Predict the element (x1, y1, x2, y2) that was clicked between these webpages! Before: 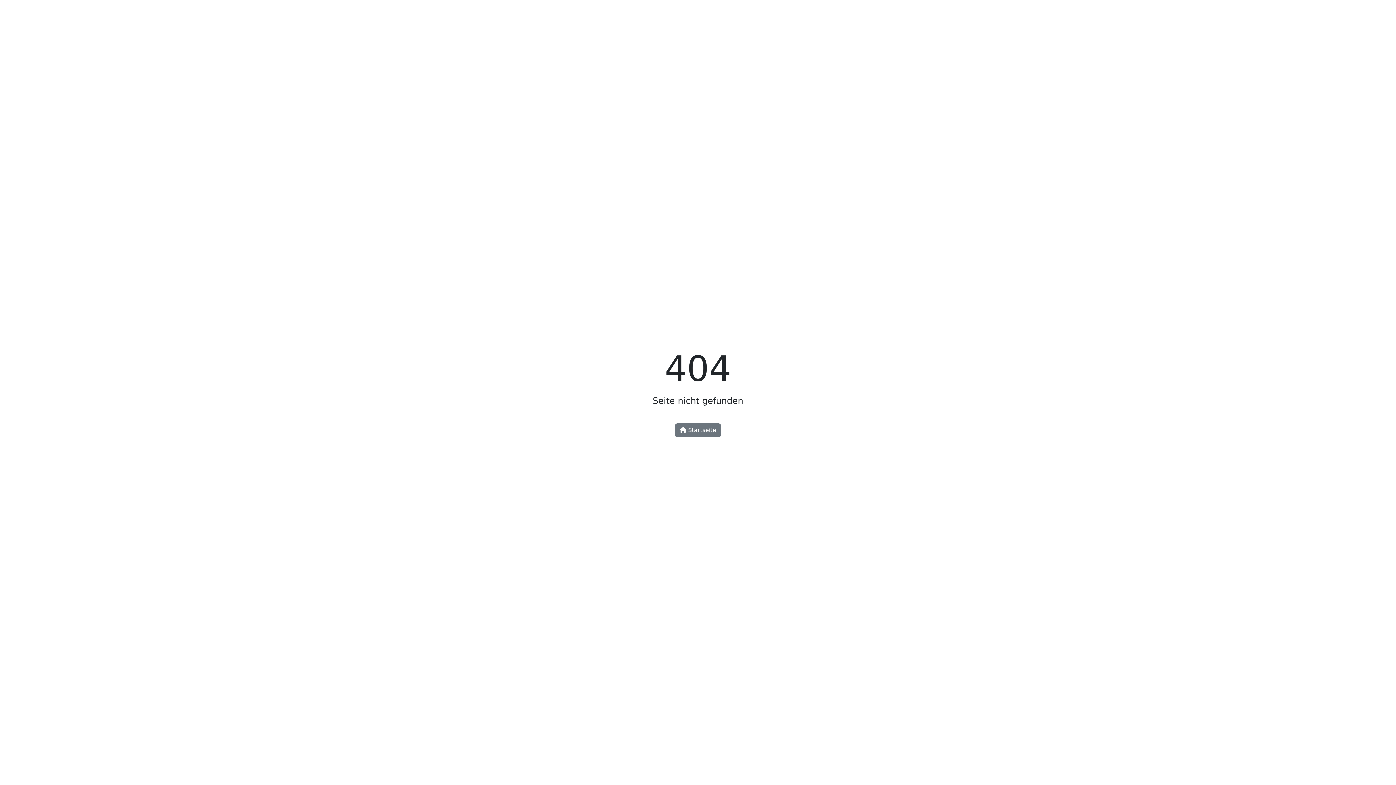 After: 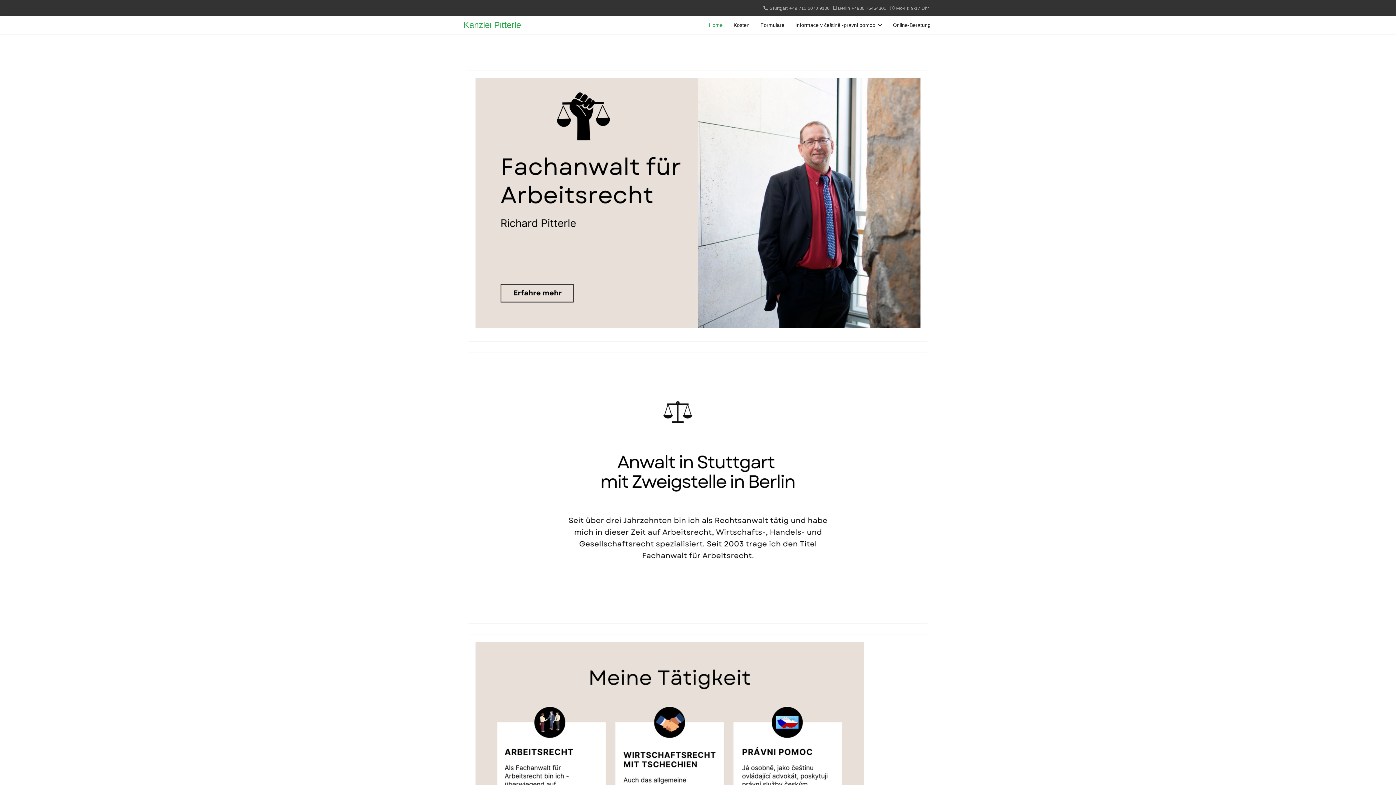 Action: bbox: (675, 423, 721, 437) label:  Startseite